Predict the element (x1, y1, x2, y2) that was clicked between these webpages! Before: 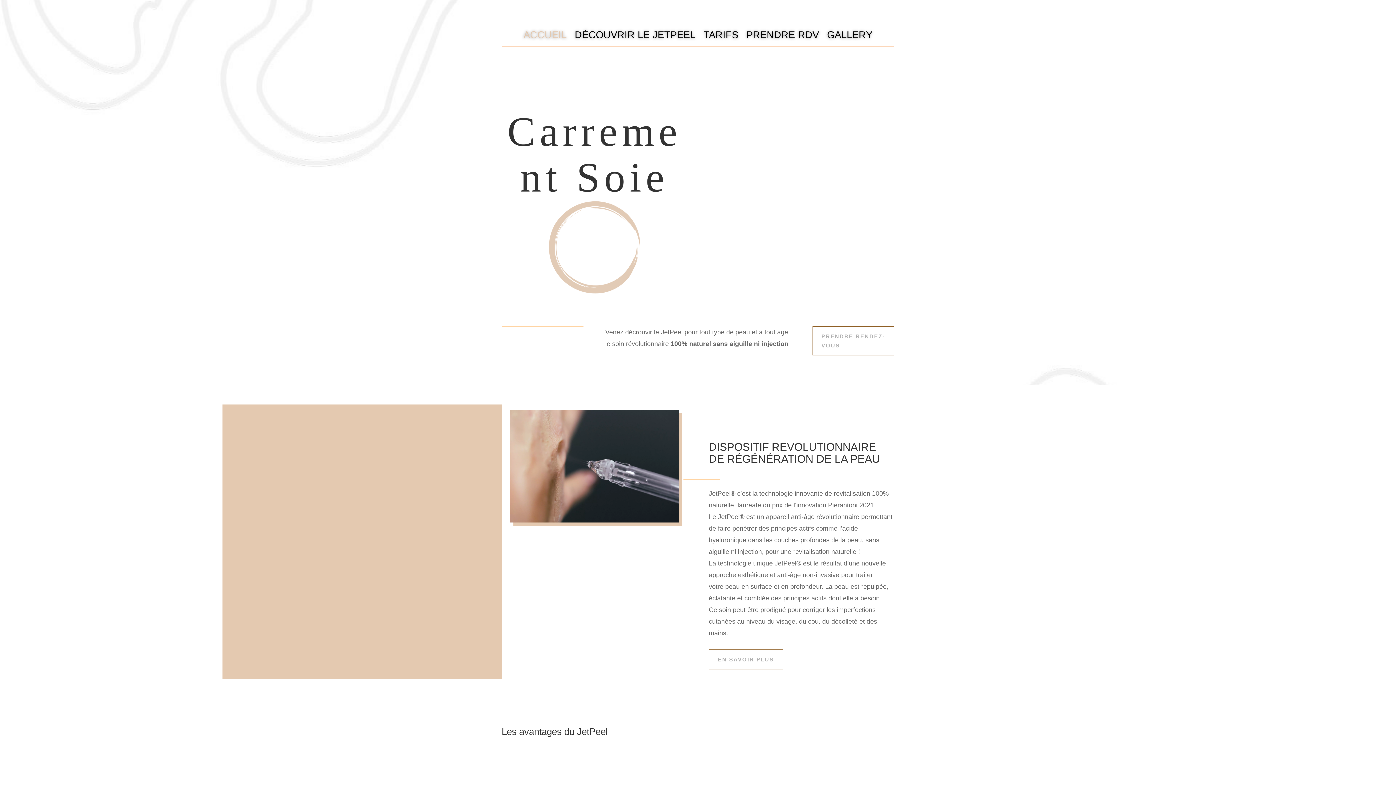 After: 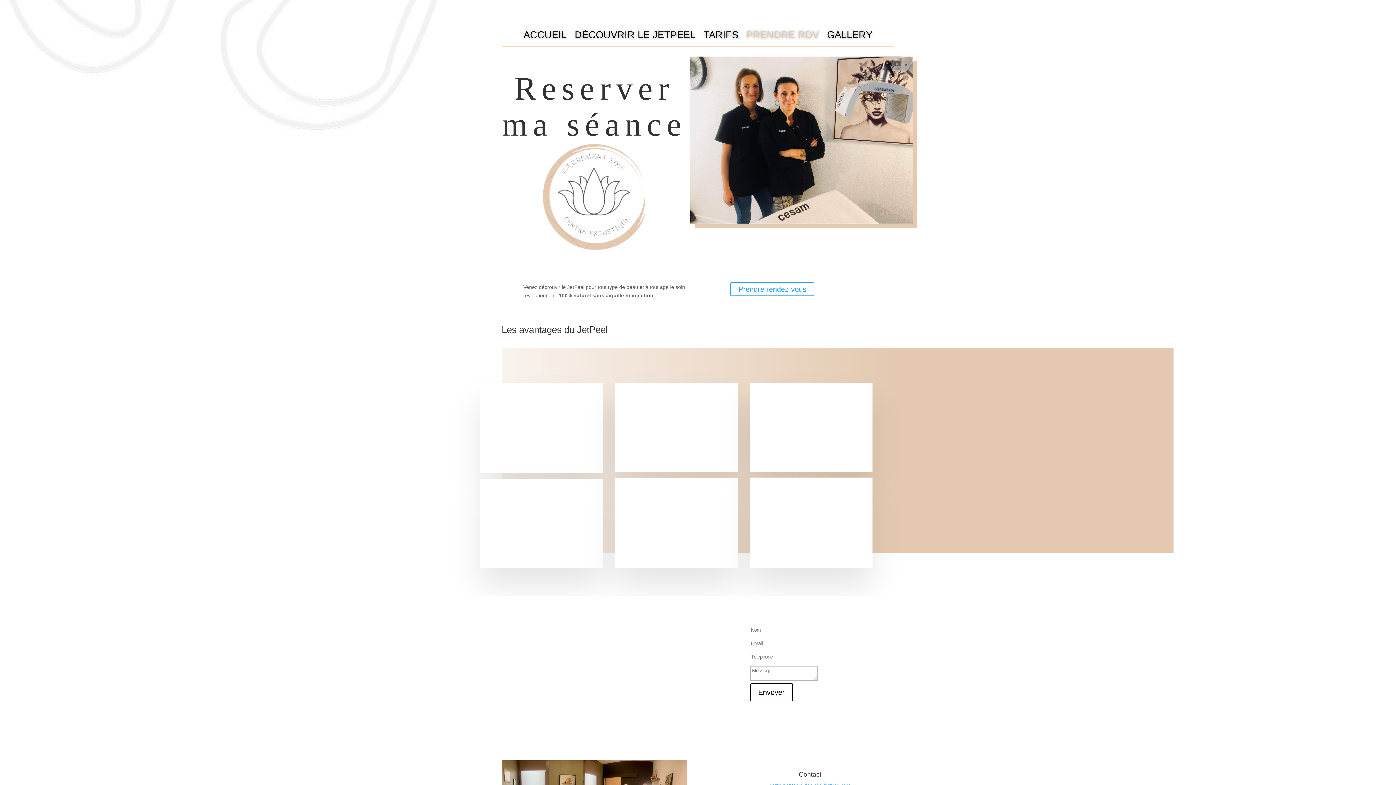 Action: bbox: (746, 32, 819, 40) label: PRENDRE RDV